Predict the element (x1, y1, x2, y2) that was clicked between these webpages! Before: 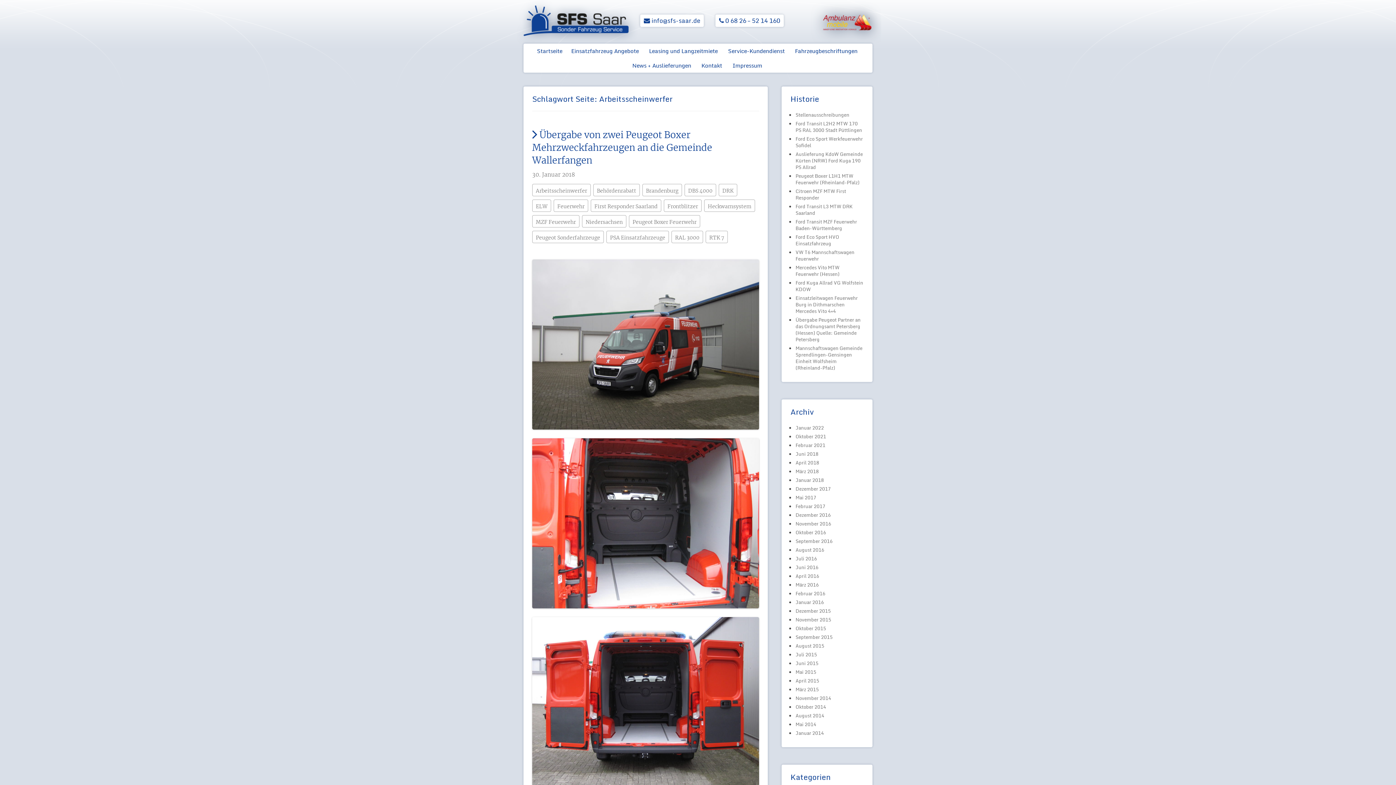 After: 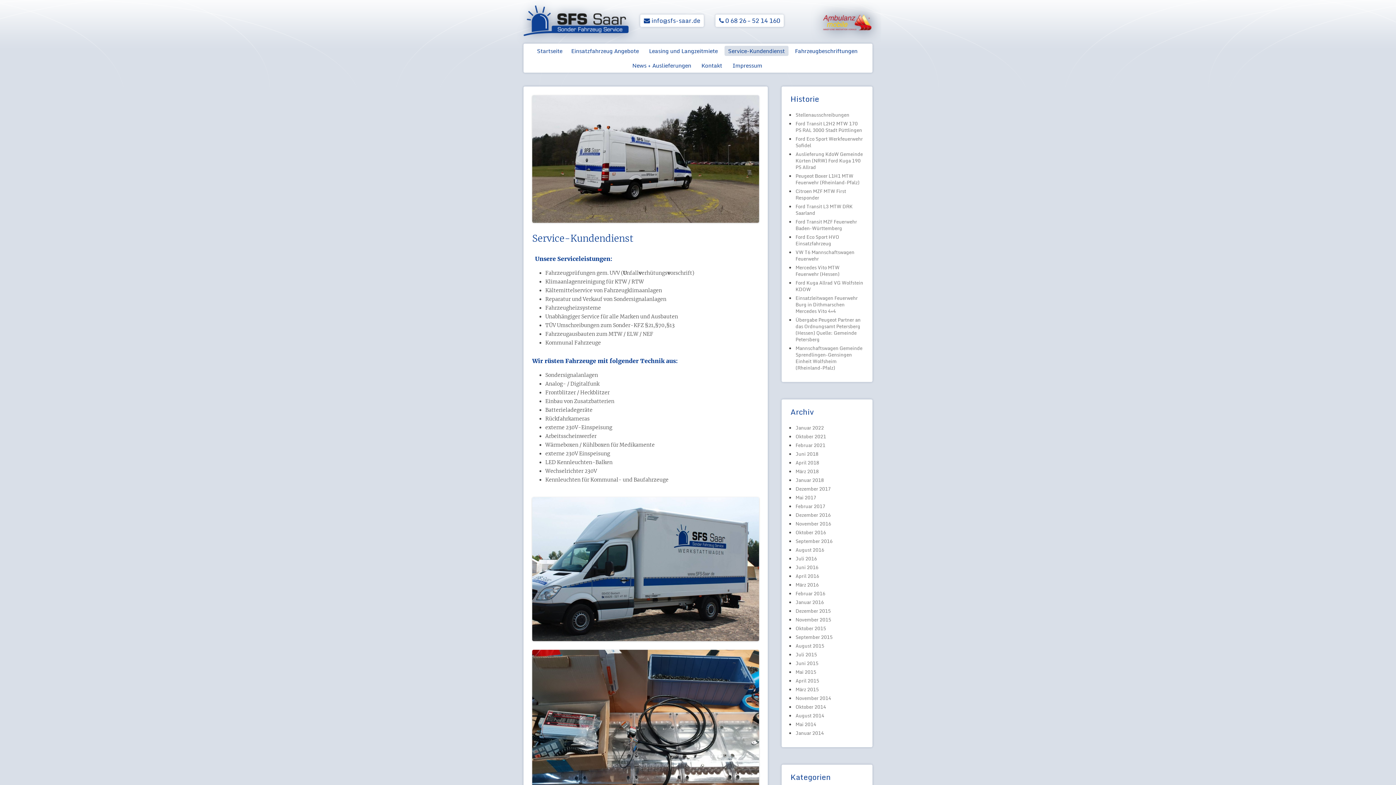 Action: label: Service-Kundendienst bbox: (724, 45, 788, 56)